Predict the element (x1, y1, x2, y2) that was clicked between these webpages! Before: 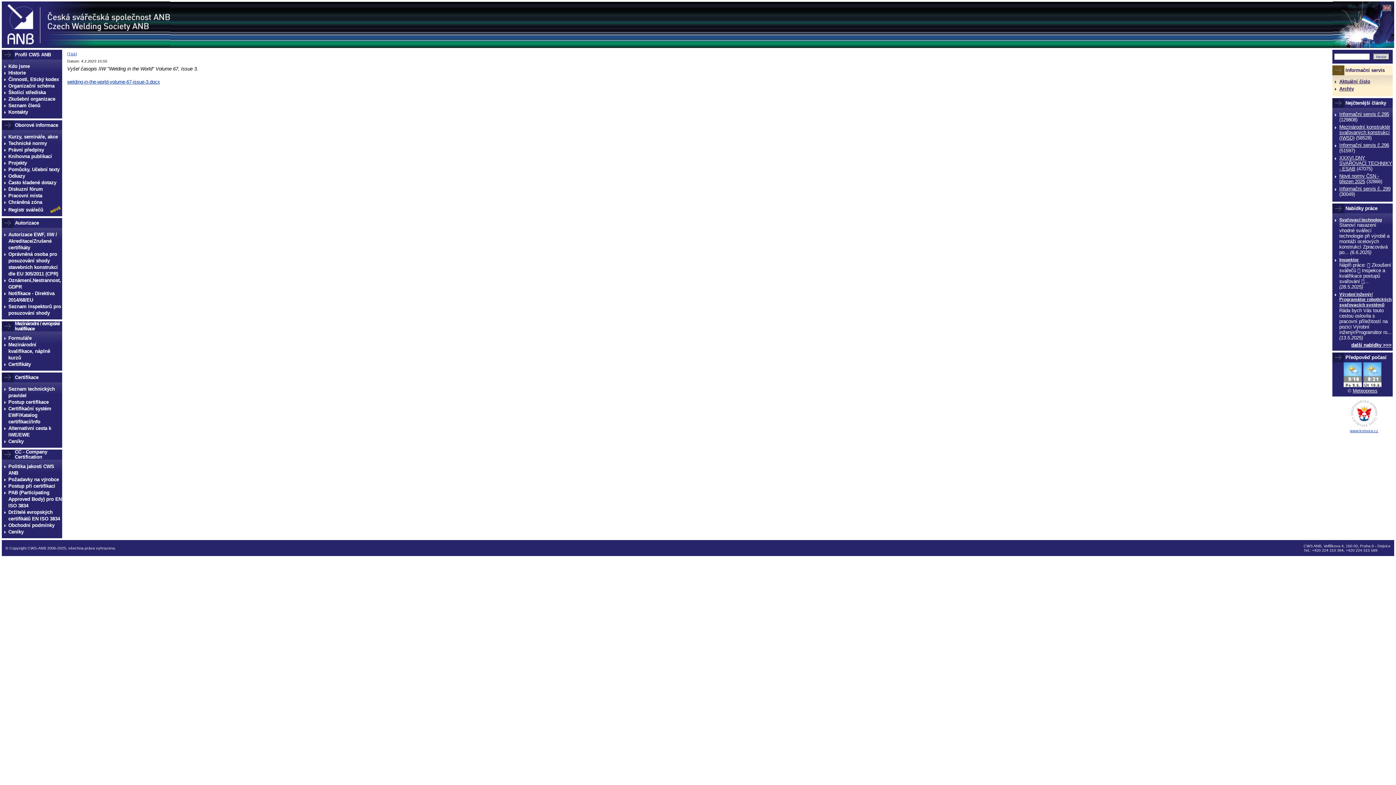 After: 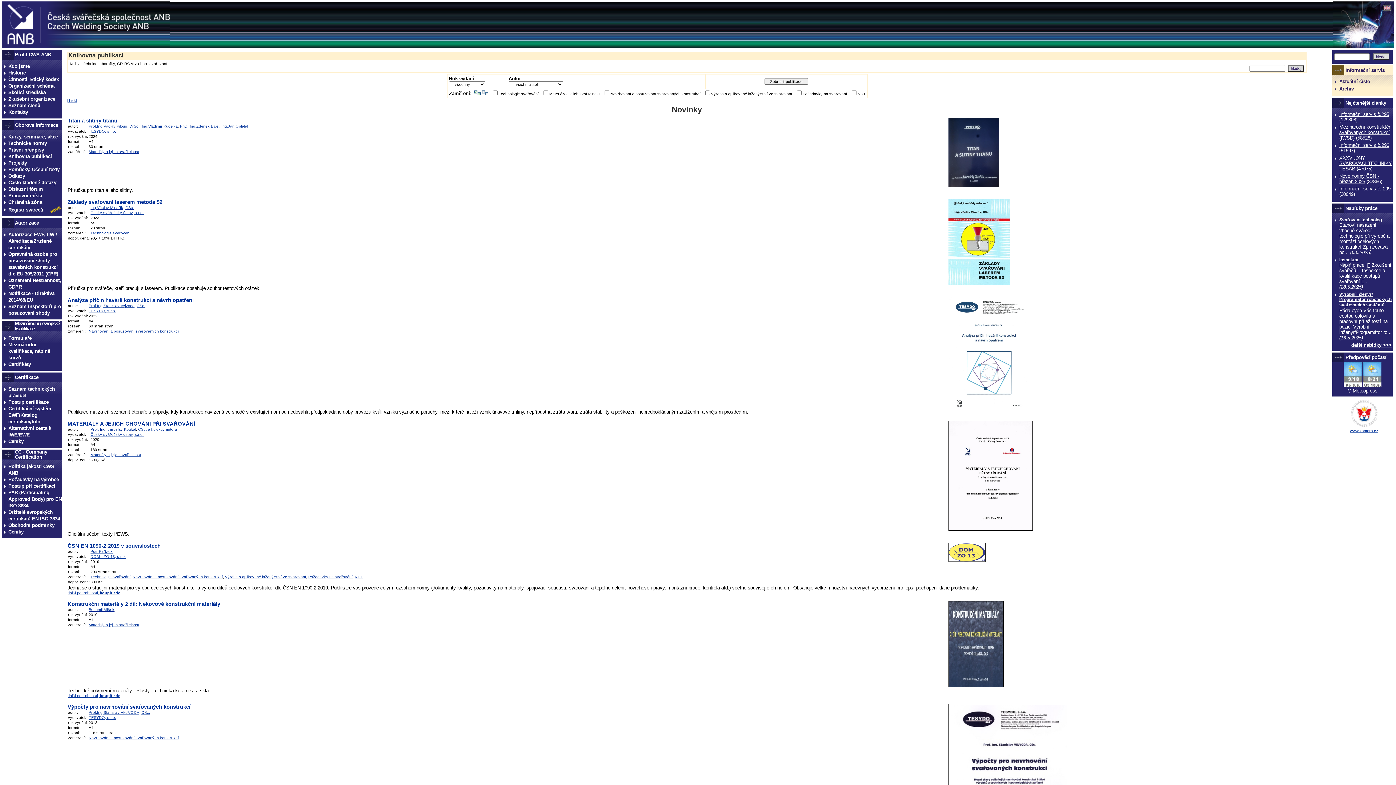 Action: label: Knihovna publikací bbox: (4, 153, 62, 160)